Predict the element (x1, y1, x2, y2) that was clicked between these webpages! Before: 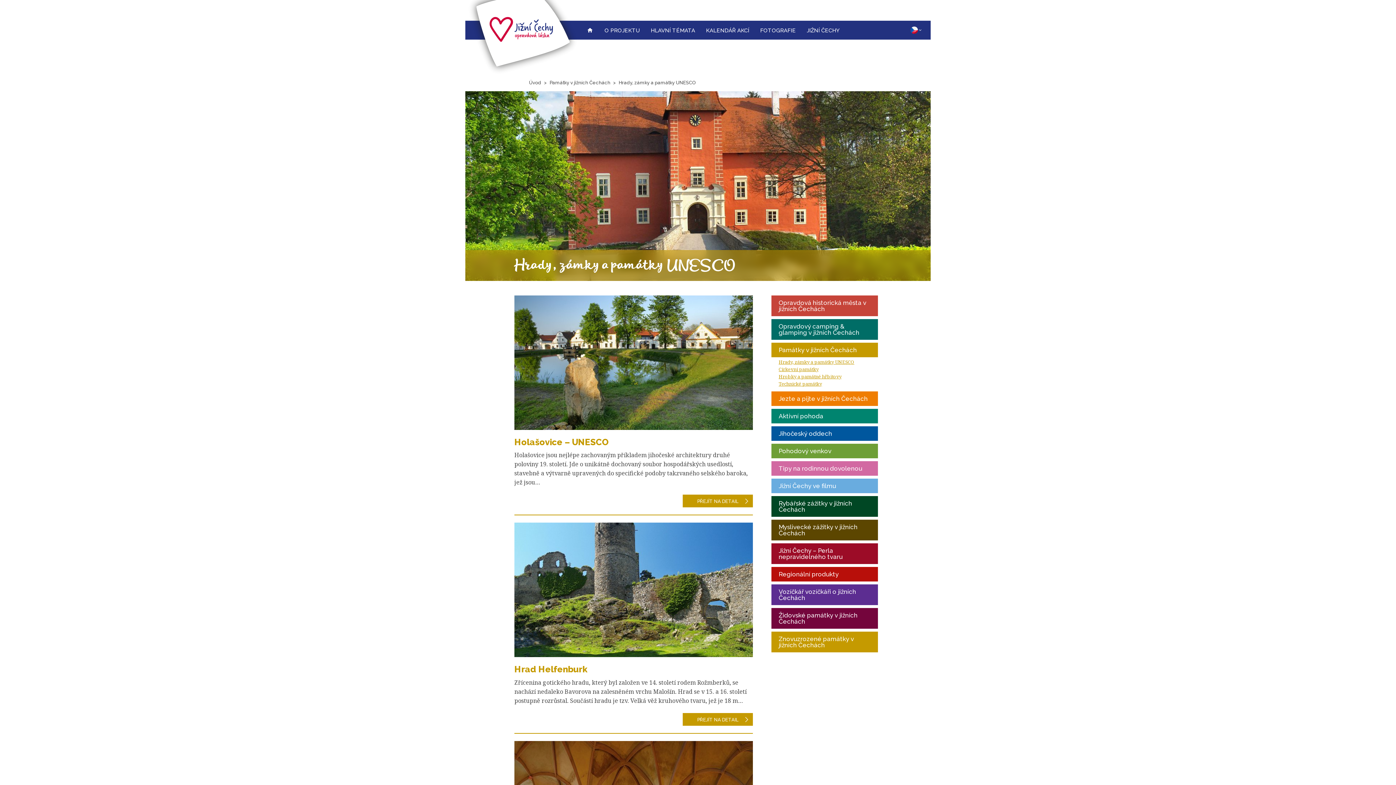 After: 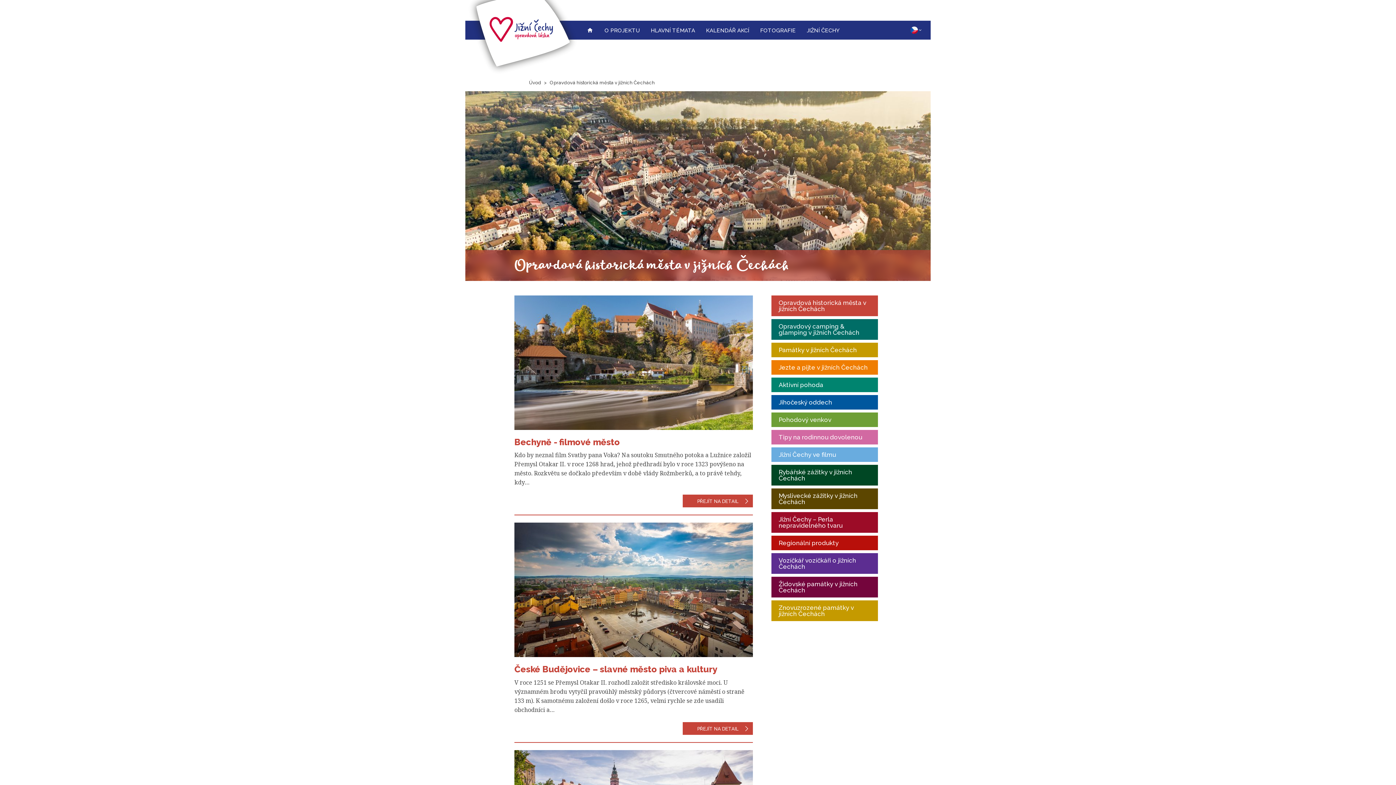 Action: bbox: (771, 295, 878, 316) label: Opravdová historická města v jižních Čechách